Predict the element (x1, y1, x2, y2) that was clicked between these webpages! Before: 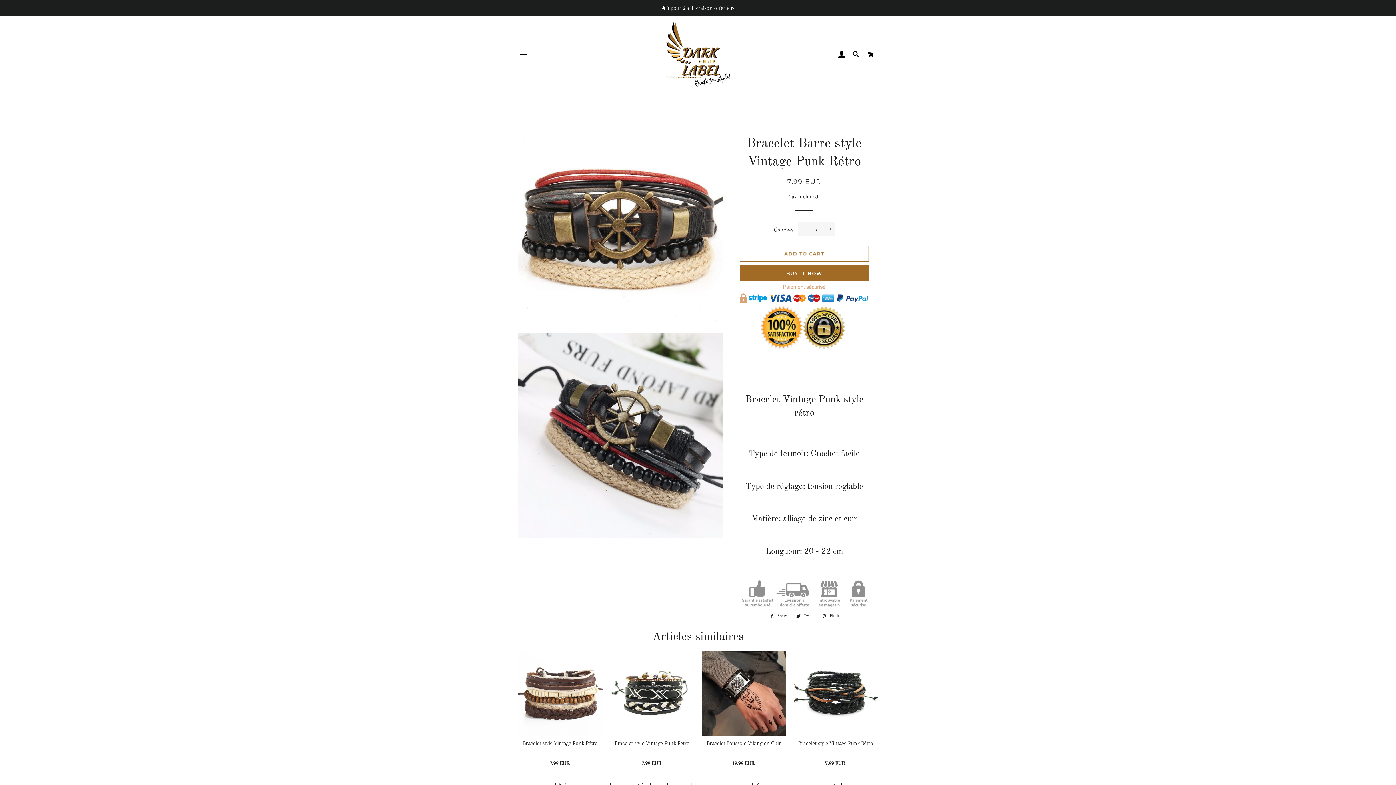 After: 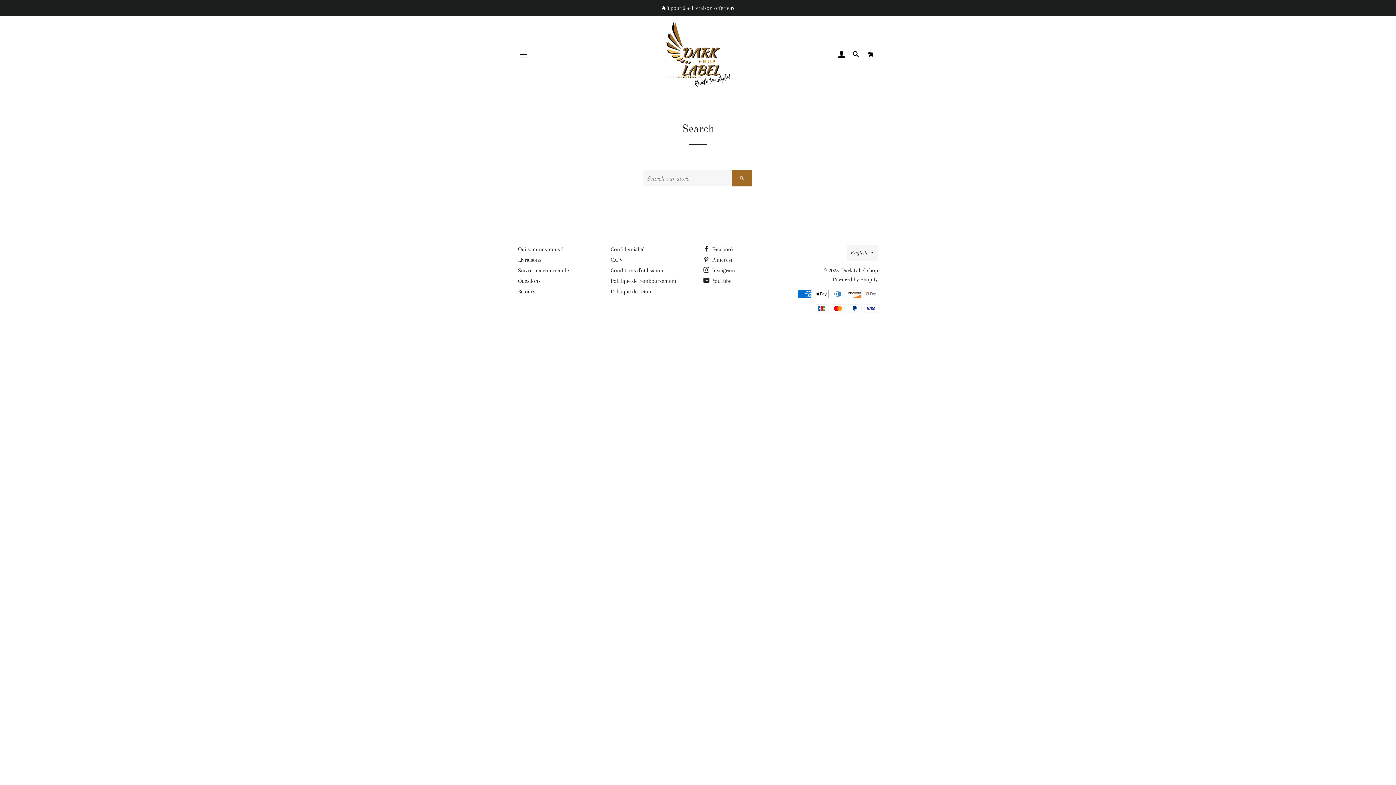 Action: label: SEARCH bbox: (849, 43, 862, 65)